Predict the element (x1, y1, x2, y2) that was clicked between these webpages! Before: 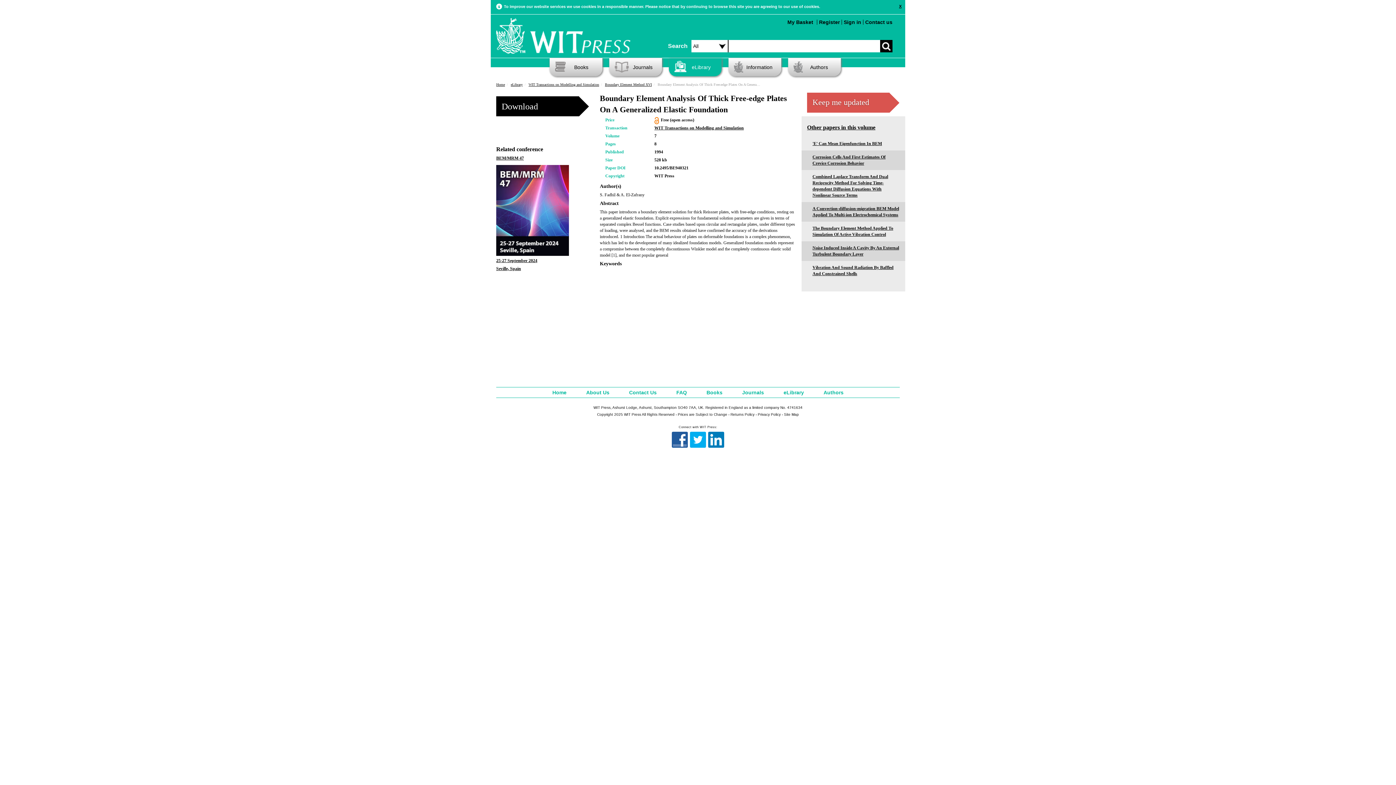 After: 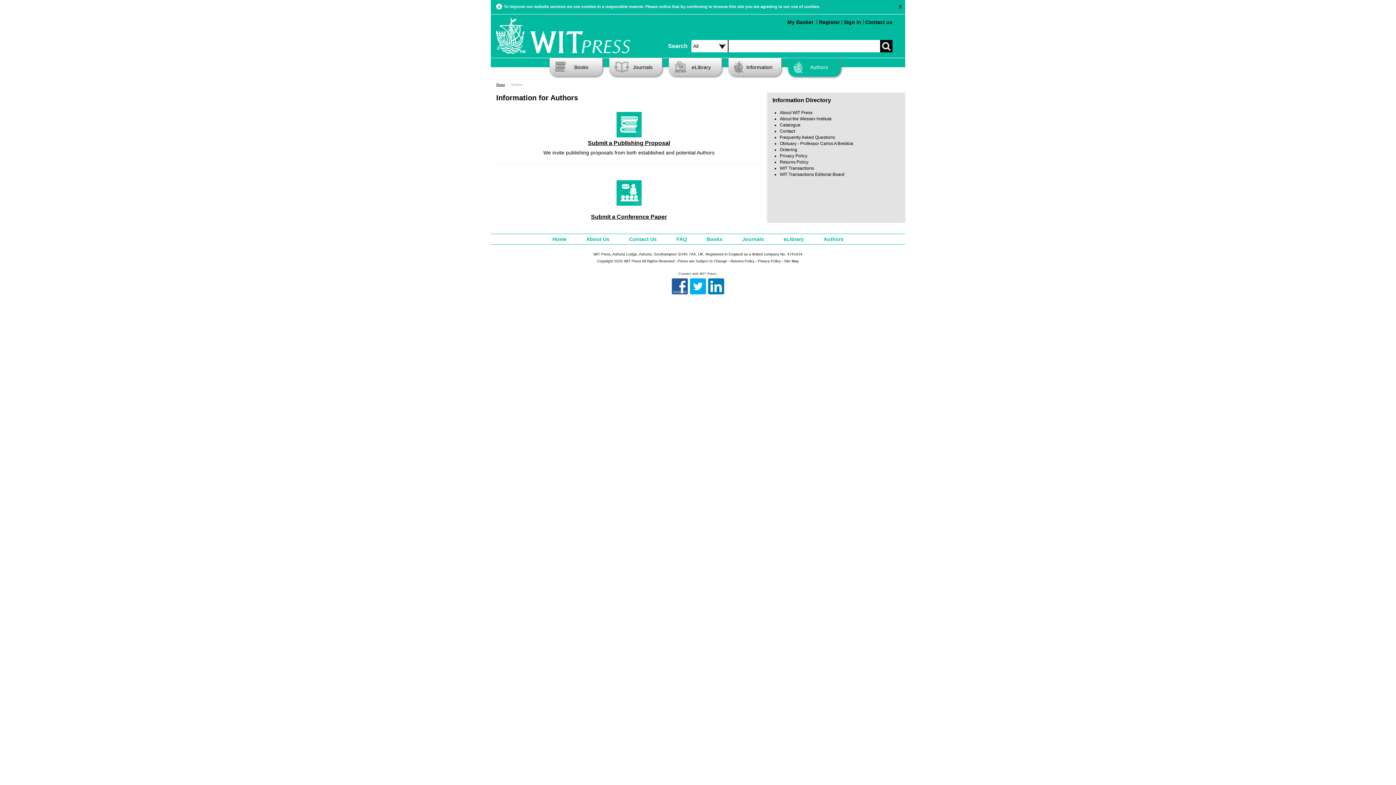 Action: label: Authors bbox: (788, 58, 841, 76)